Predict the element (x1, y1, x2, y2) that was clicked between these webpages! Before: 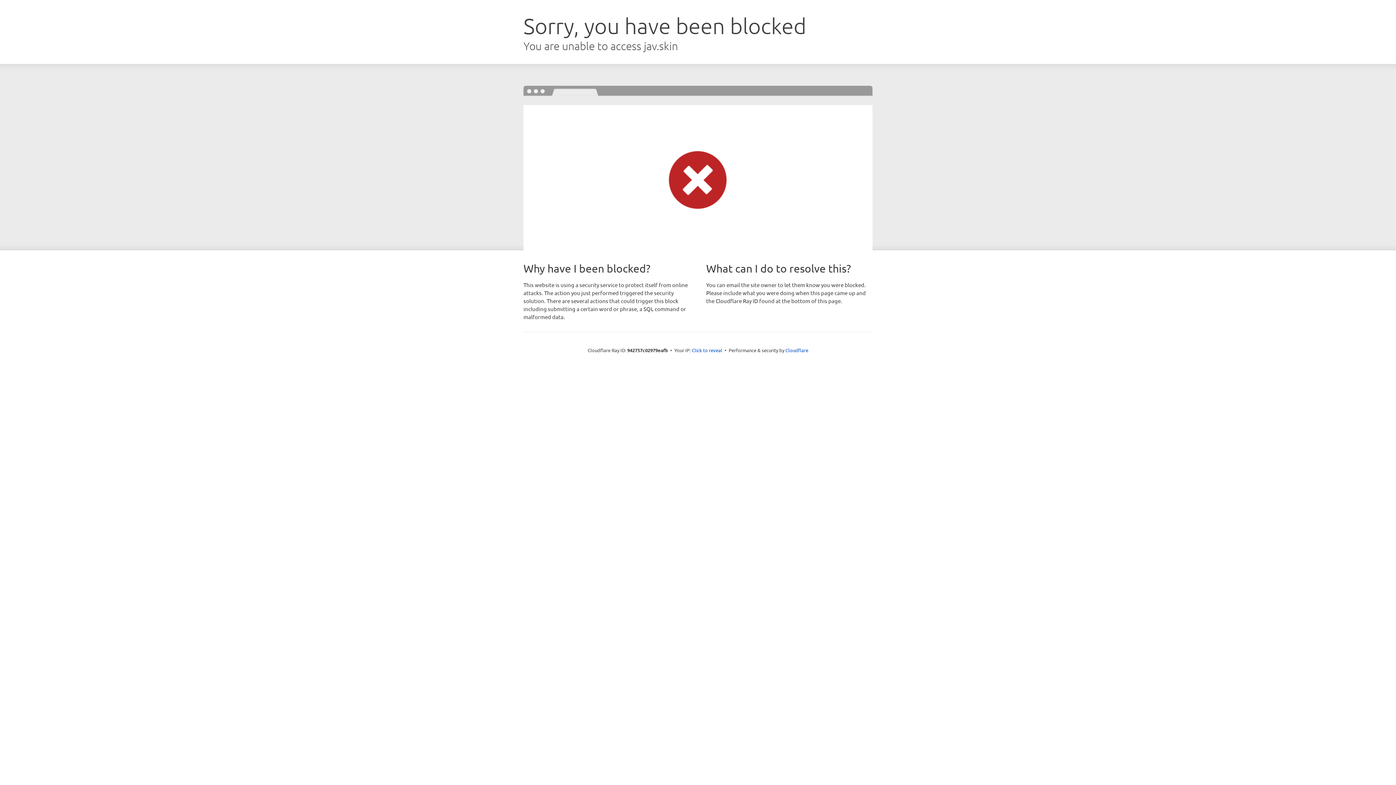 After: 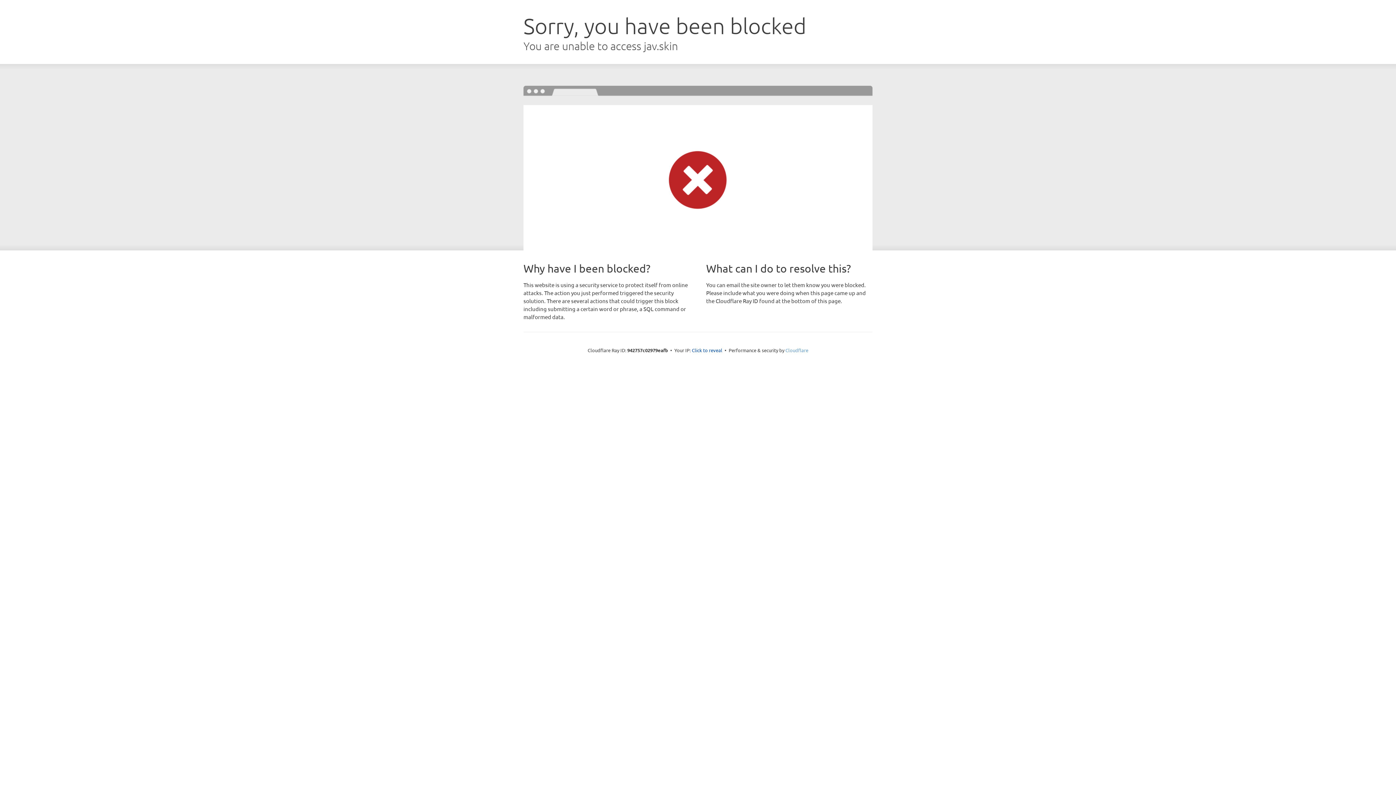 Action: label: Cloudflare bbox: (785, 347, 808, 353)